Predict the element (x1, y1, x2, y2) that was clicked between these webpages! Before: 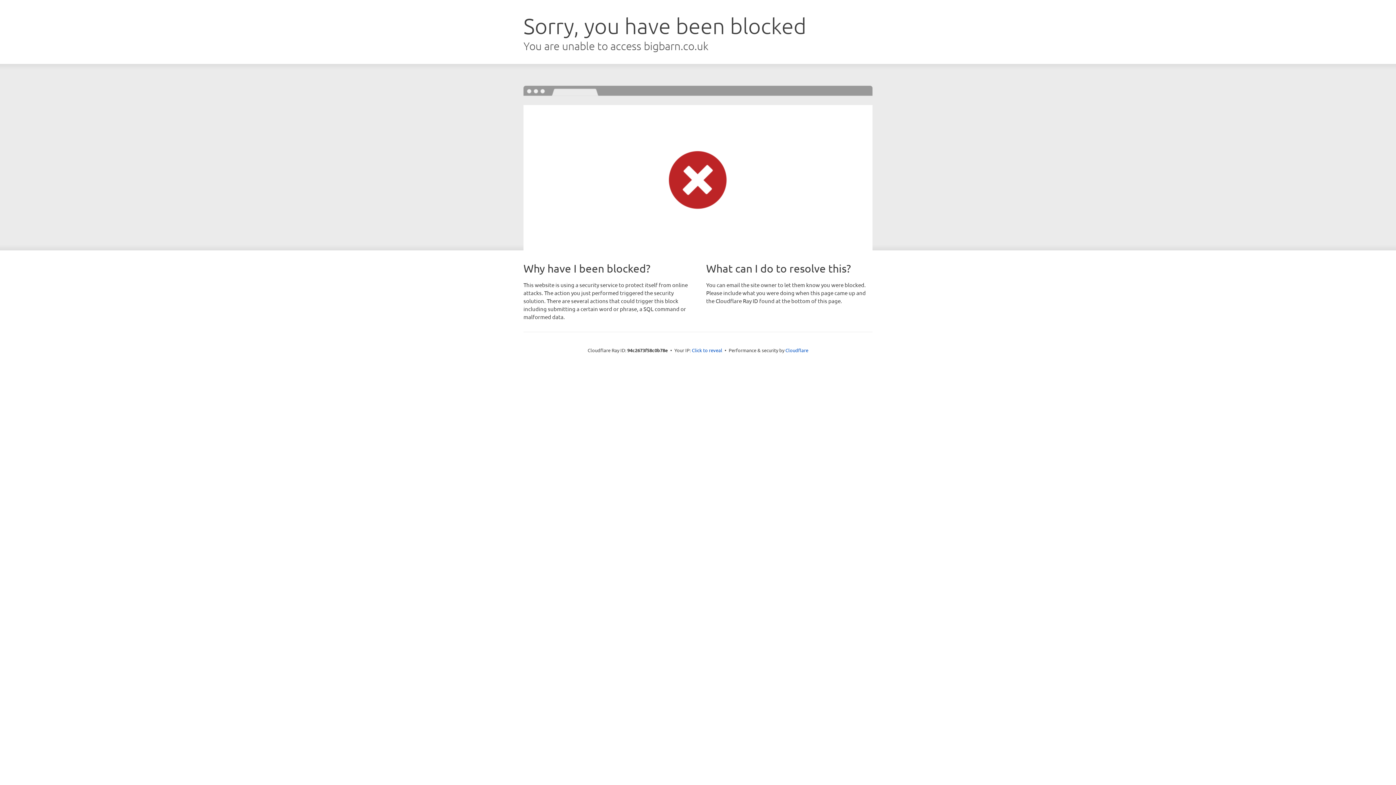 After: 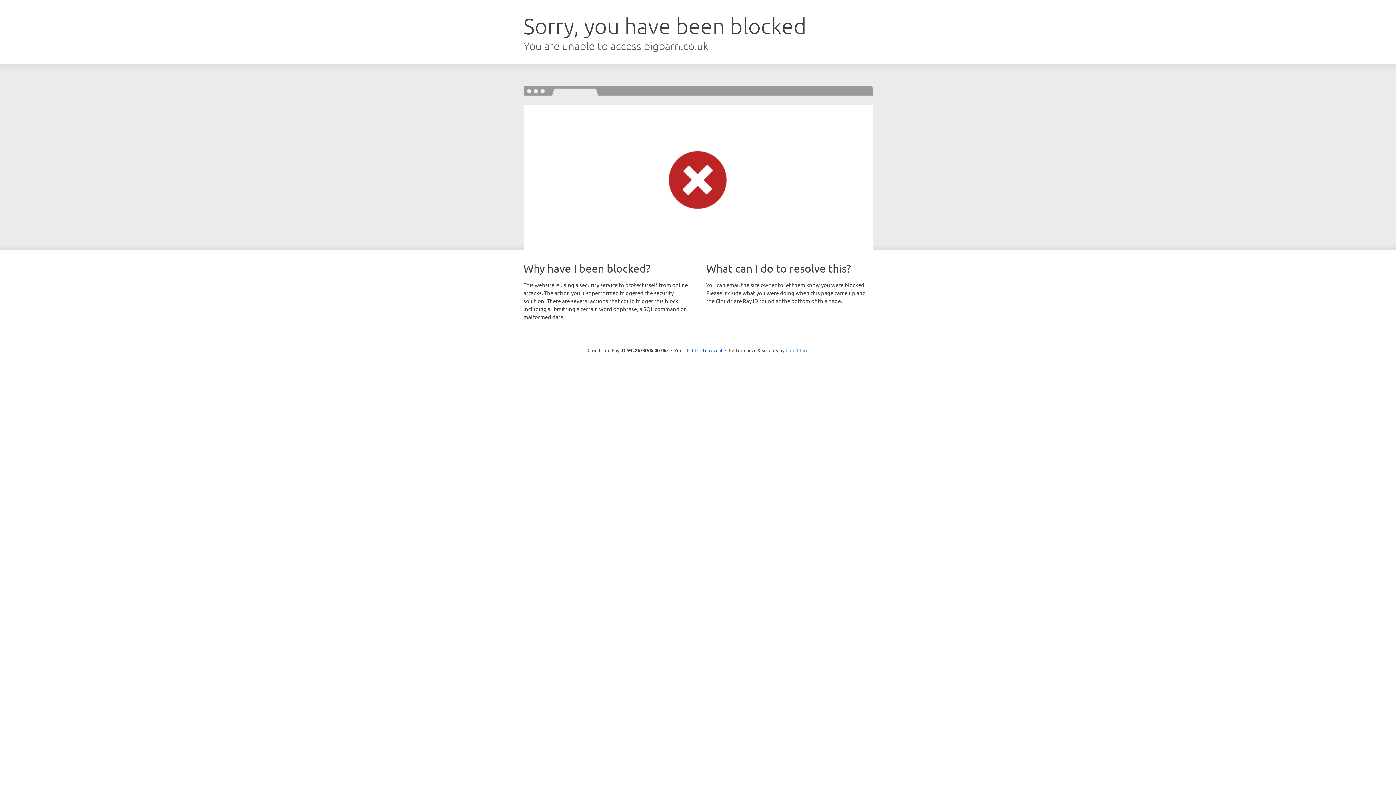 Action: bbox: (785, 347, 808, 353) label: Cloudflare